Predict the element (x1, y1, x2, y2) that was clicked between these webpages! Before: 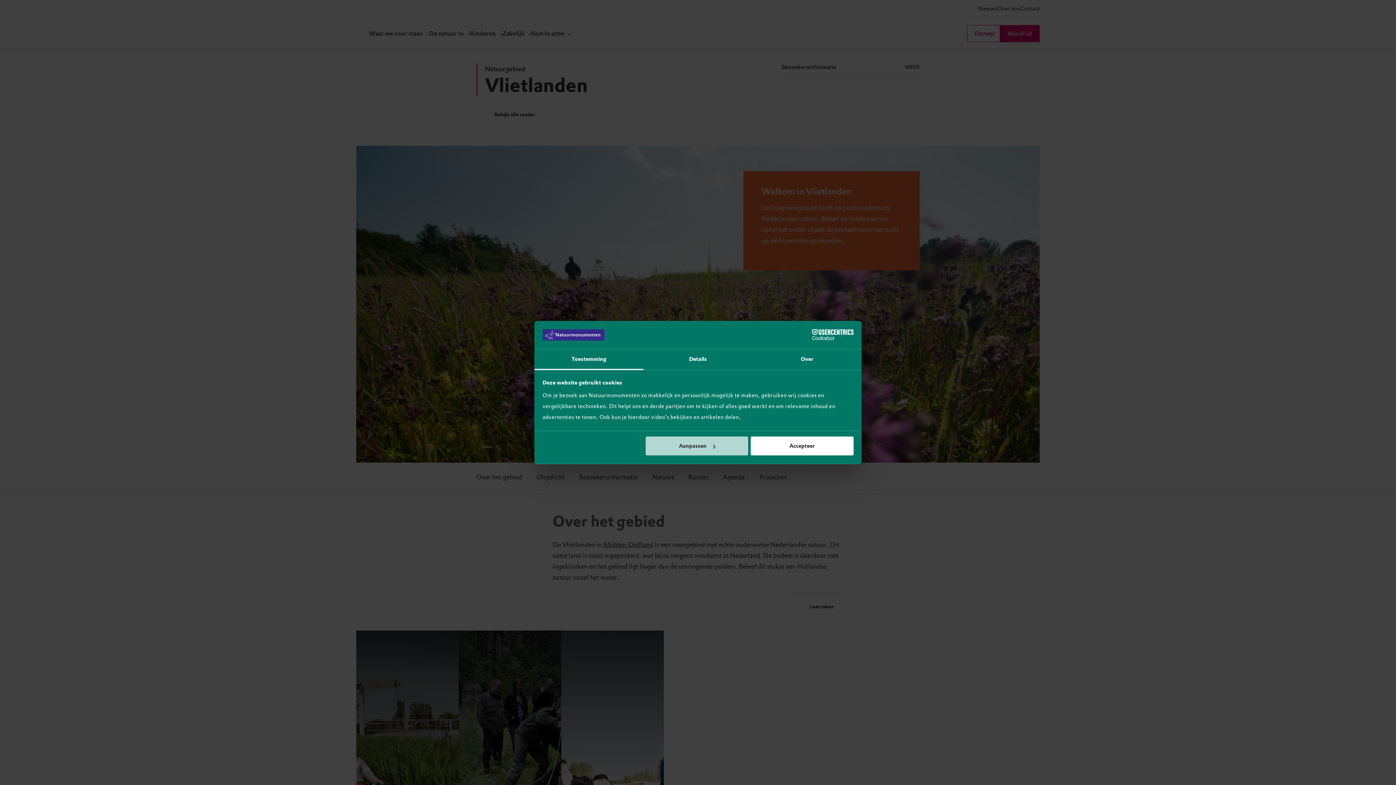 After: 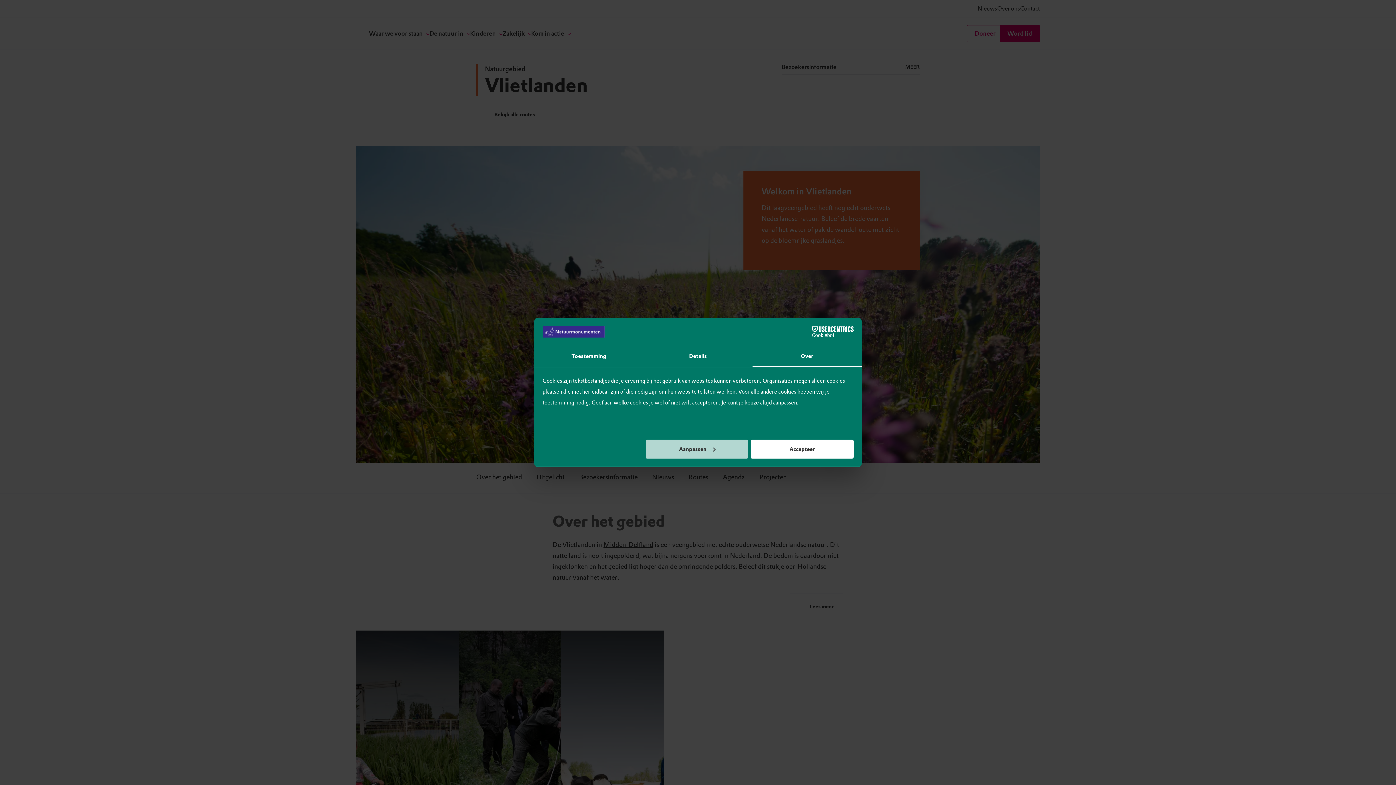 Action: bbox: (752, 349, 861, 370) label: Over